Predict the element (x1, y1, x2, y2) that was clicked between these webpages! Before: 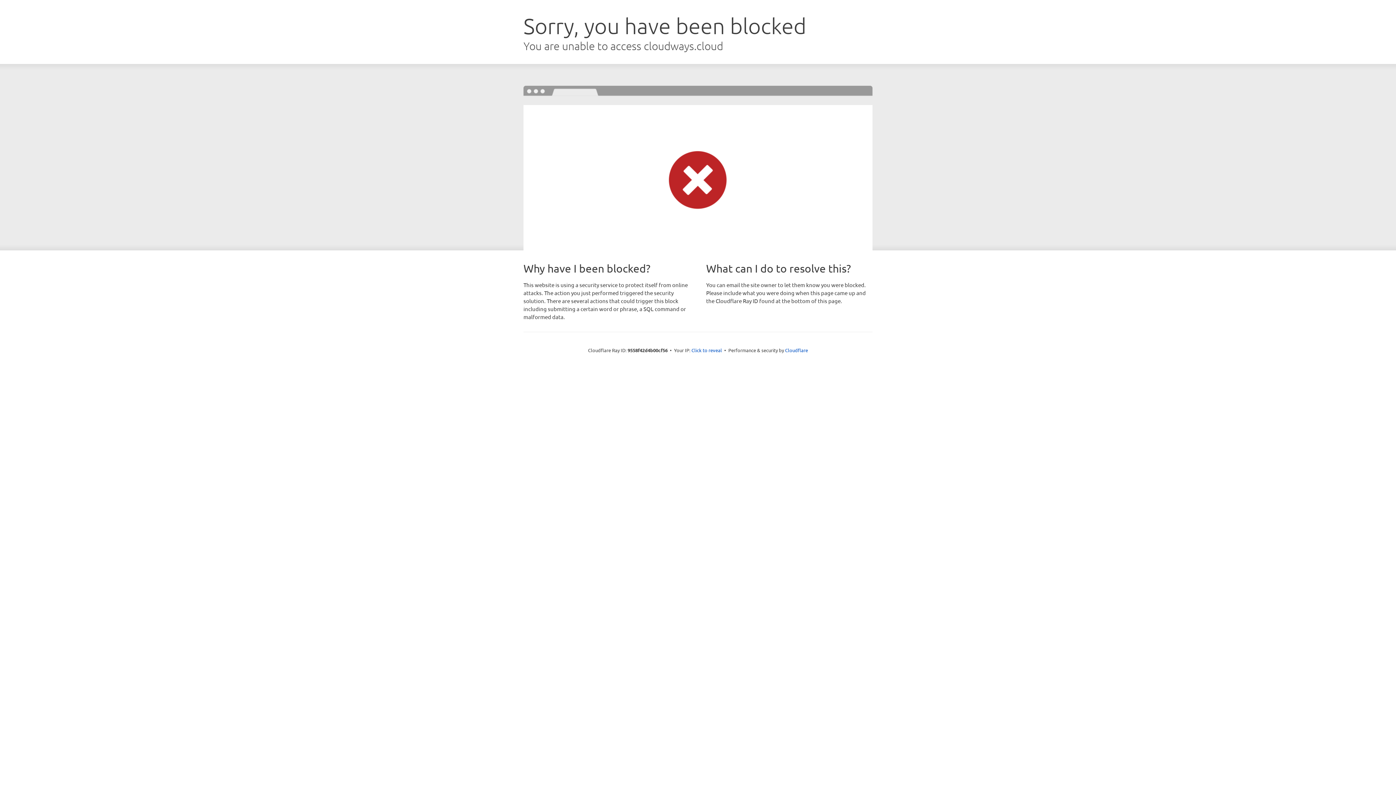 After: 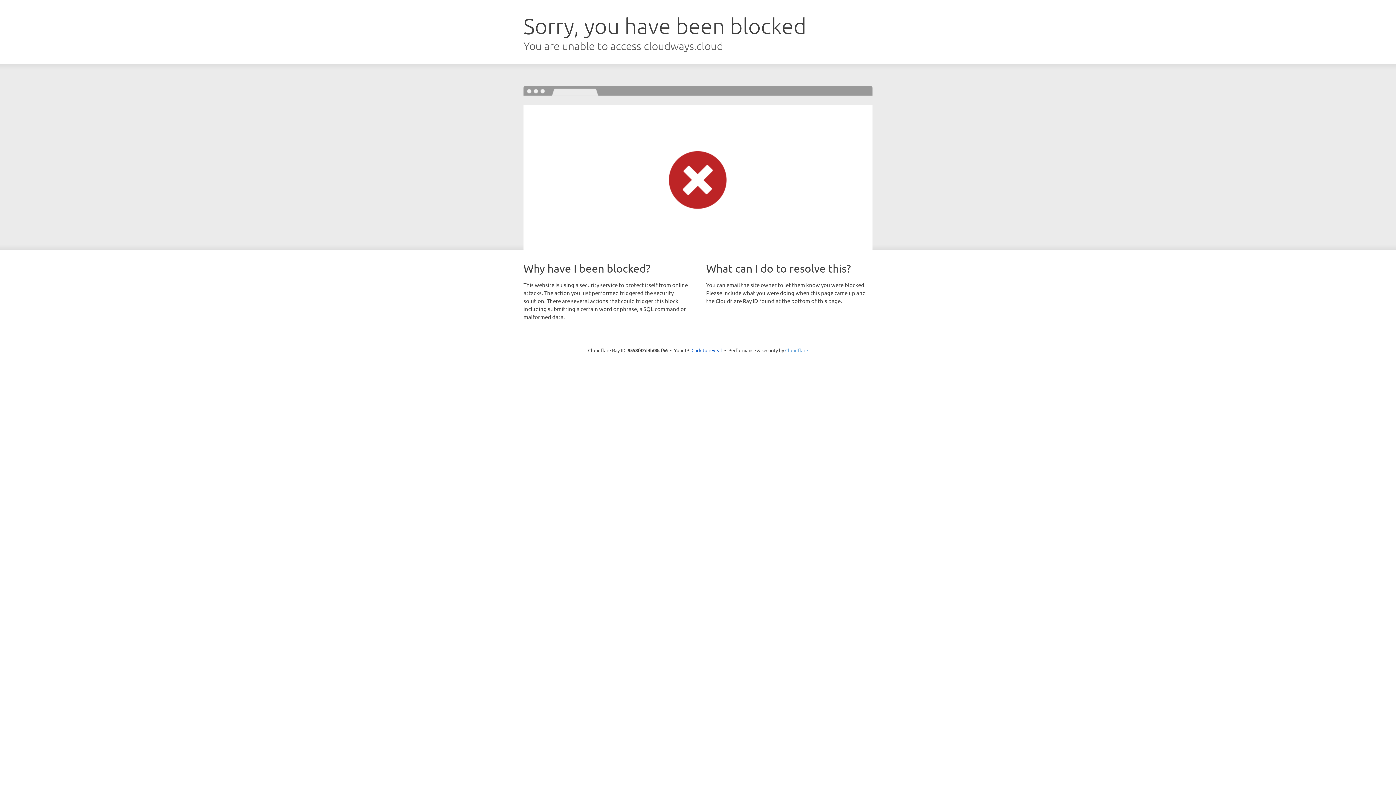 Action: label: Cloudflare bbox: (785, 347, 808, 353)